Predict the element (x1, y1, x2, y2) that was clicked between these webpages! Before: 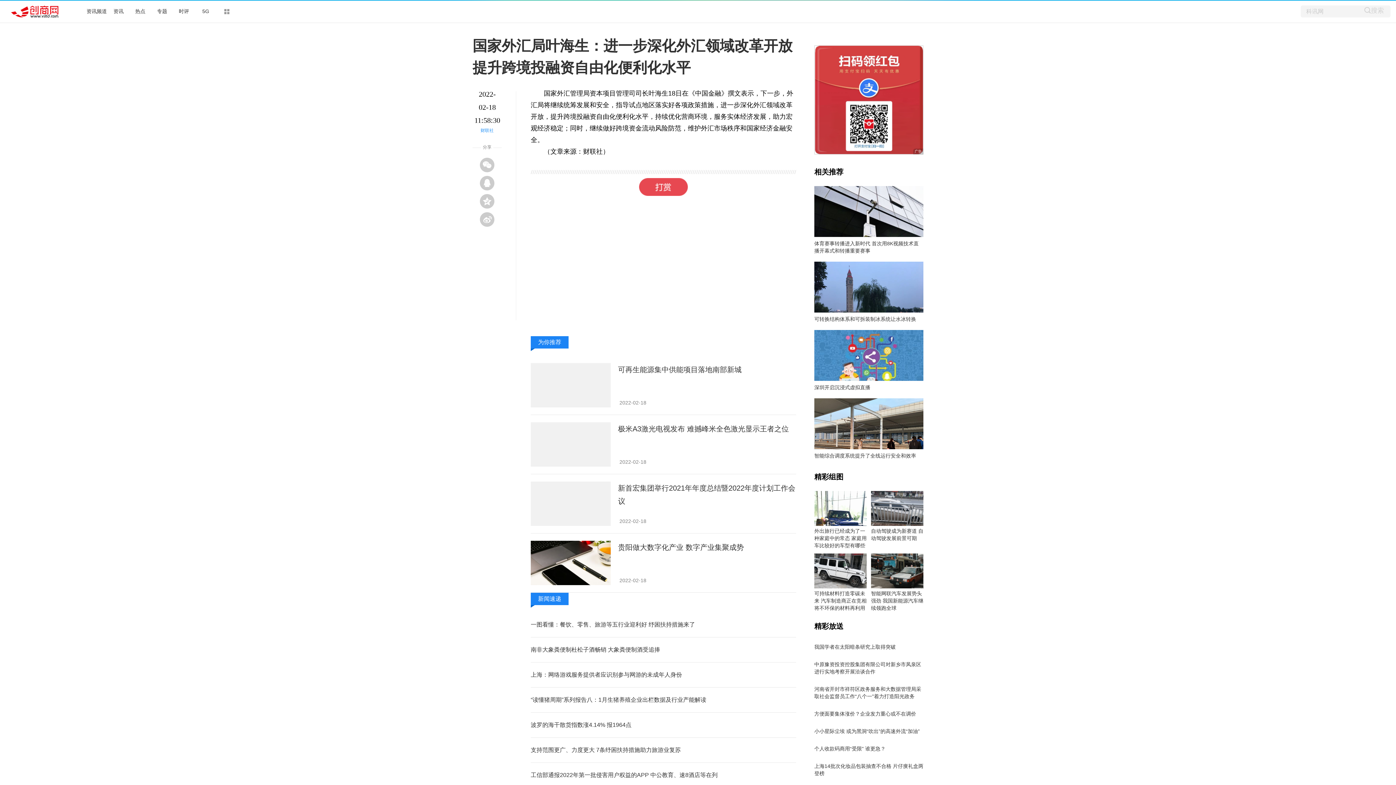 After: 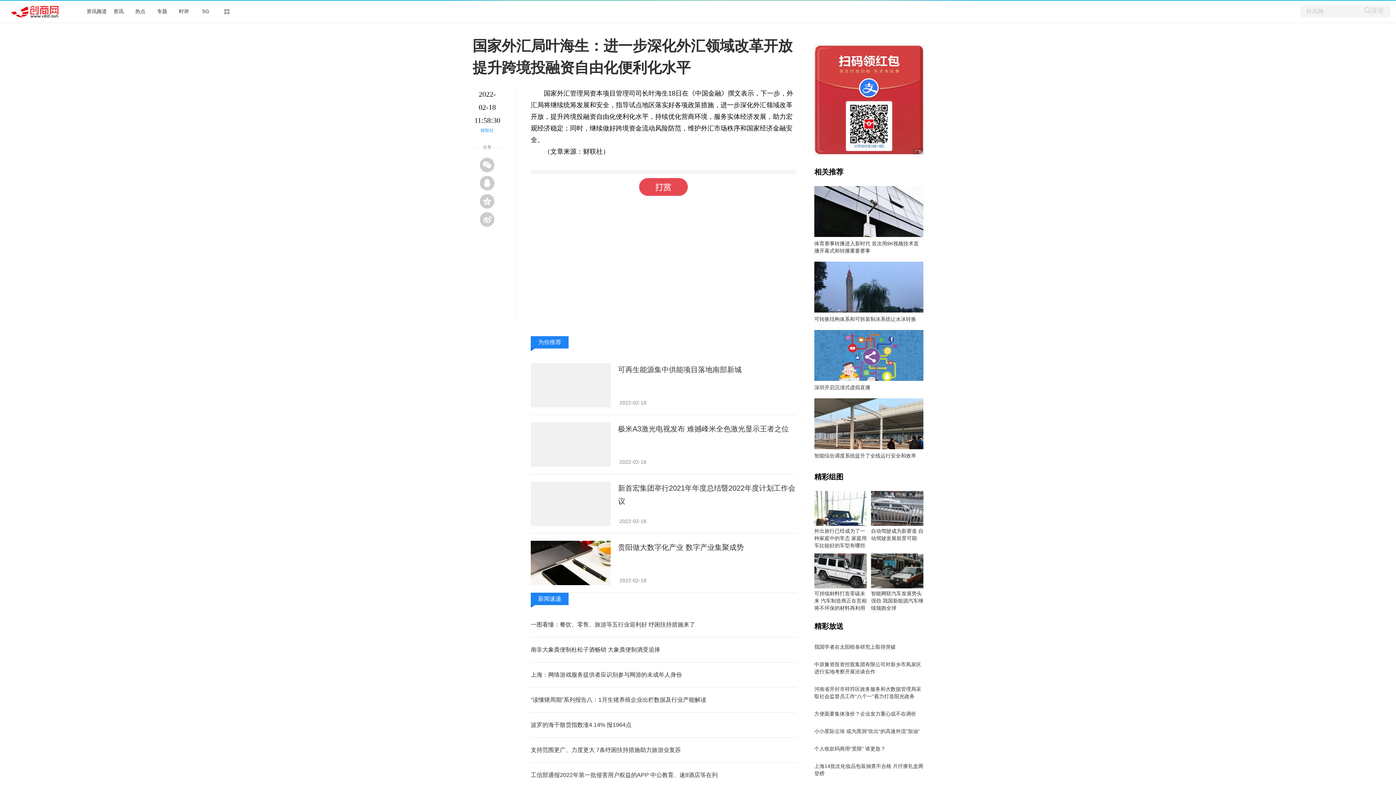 Action: bbox: (814, 567, 866, 573)